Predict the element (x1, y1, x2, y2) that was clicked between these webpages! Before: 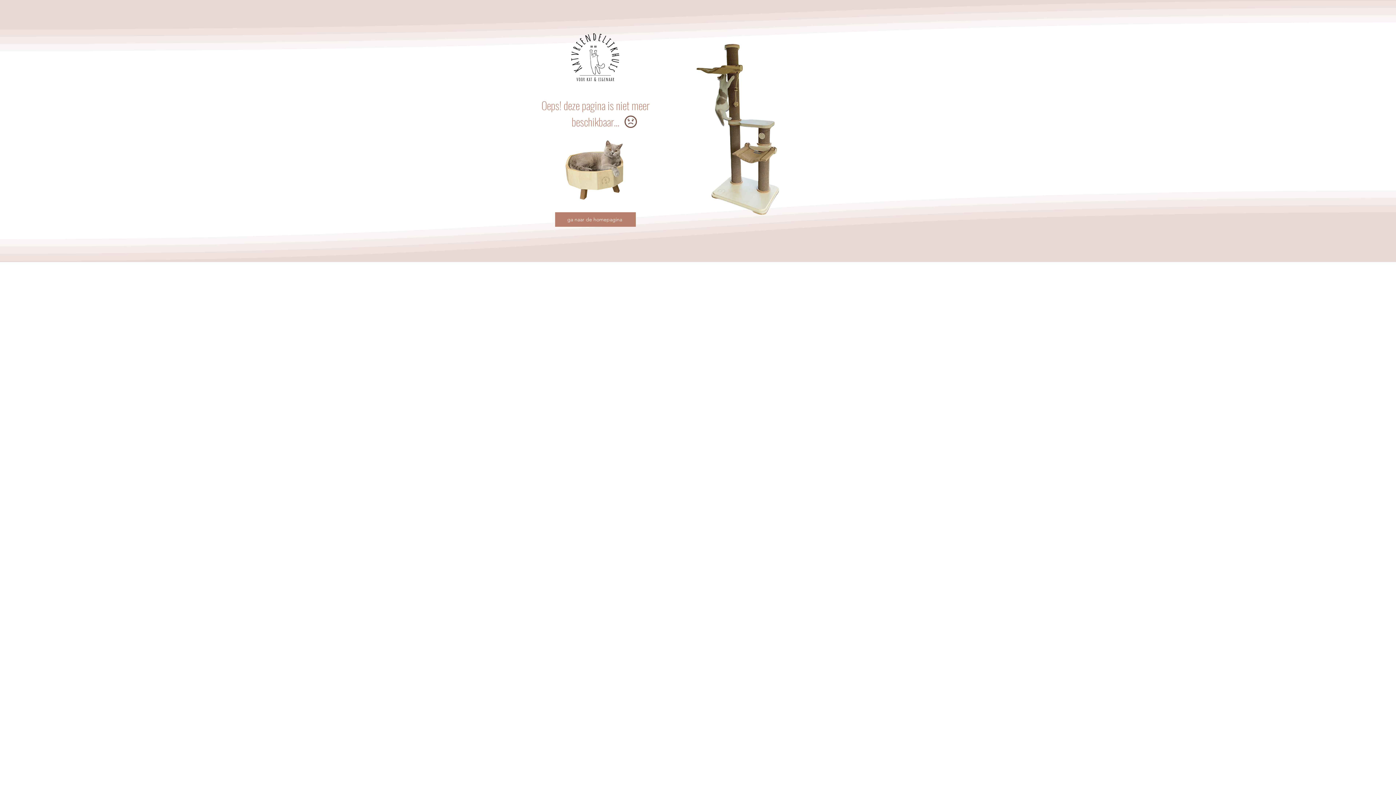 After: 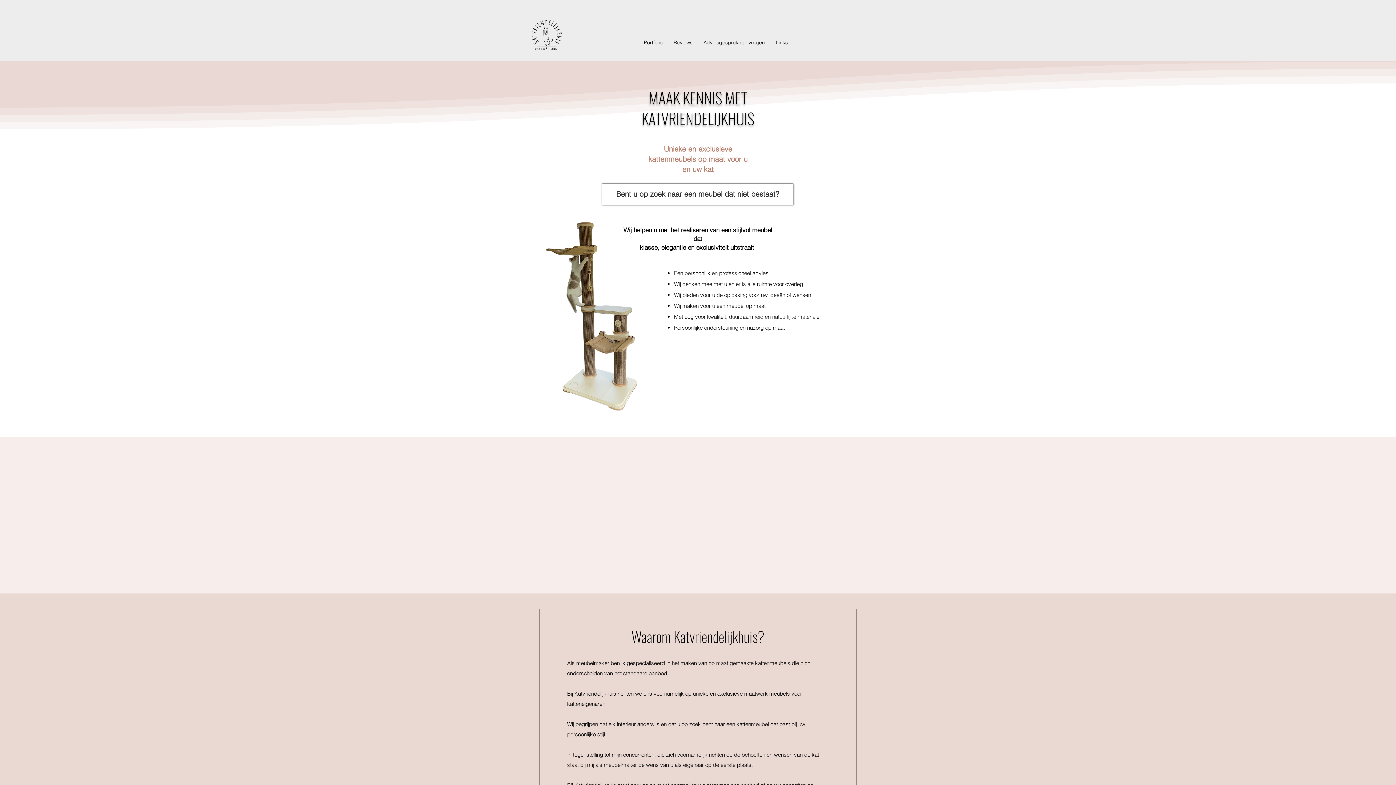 Action: bbox: (555, 212, 636, 226) label: ga naar de homepagina